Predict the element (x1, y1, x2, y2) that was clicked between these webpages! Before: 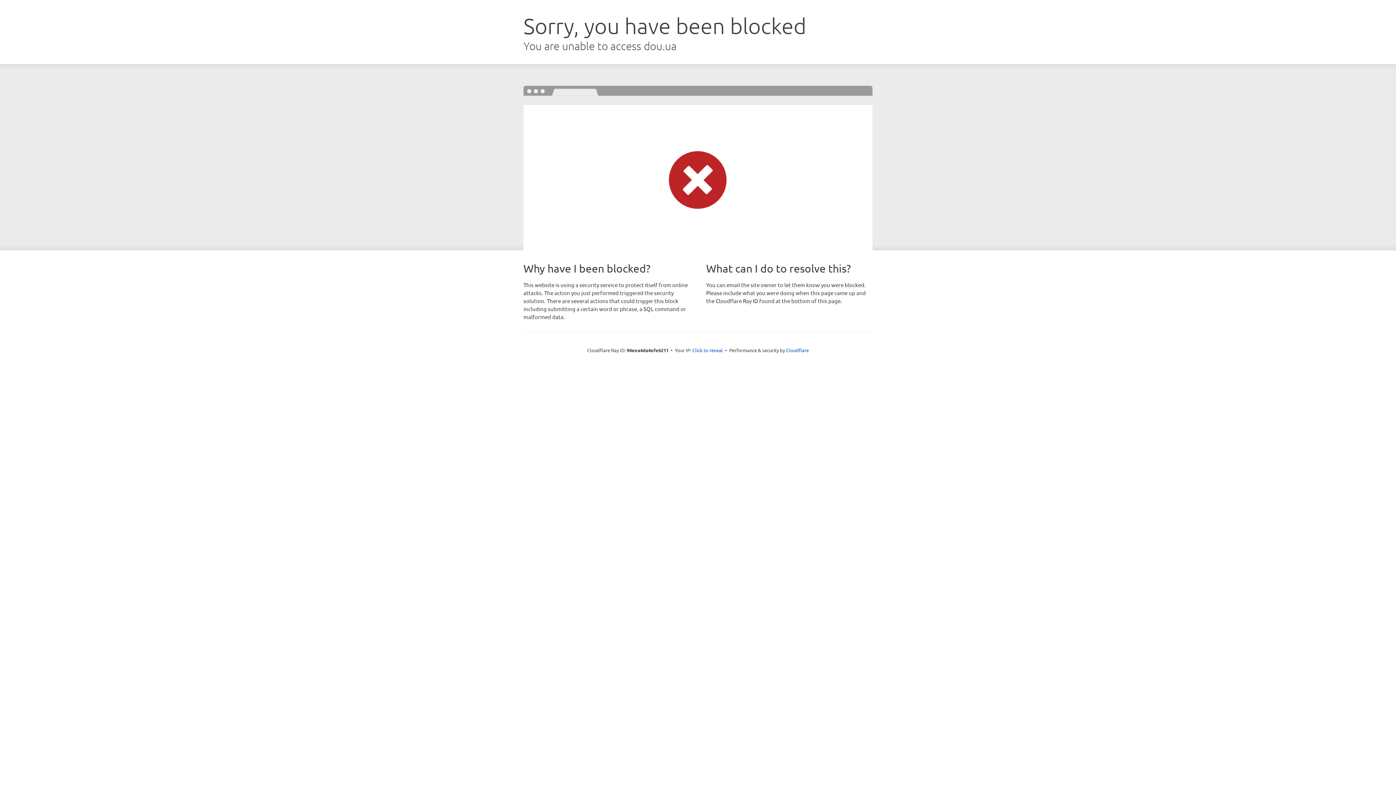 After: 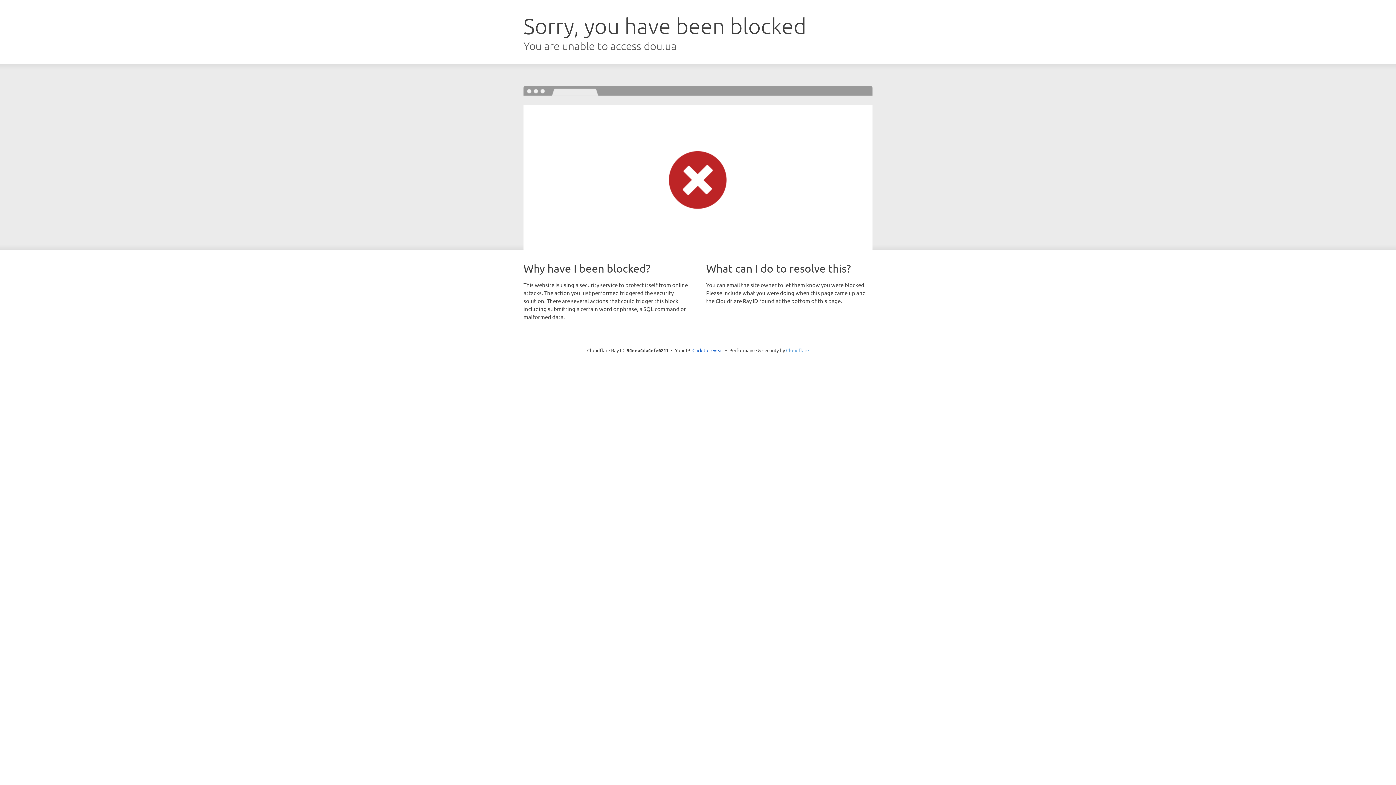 Action: bbox: (786, 347, 809, 353) label: Cloudflare